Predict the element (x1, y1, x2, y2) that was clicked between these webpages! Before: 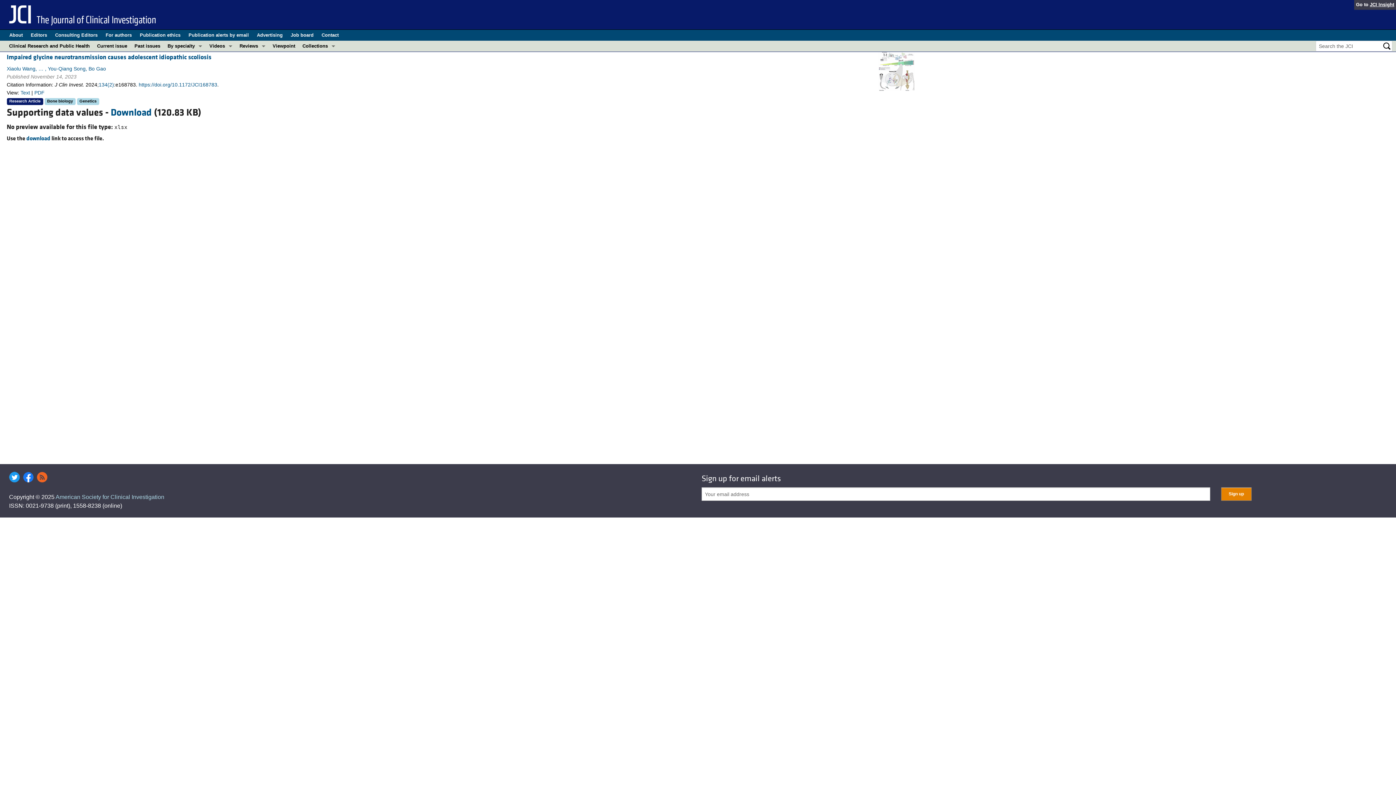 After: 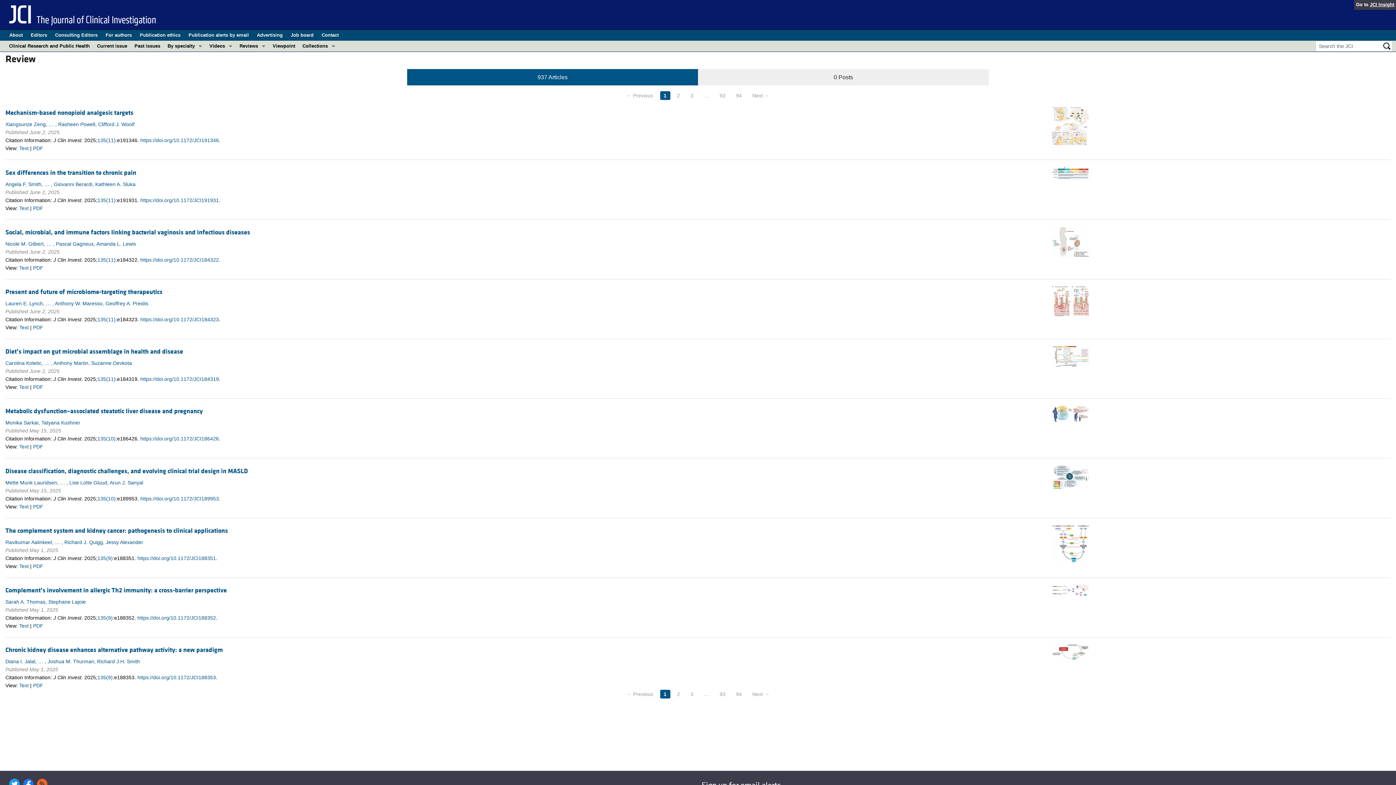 Action: label: Reviews bbox: (236, 40, 269, 51)